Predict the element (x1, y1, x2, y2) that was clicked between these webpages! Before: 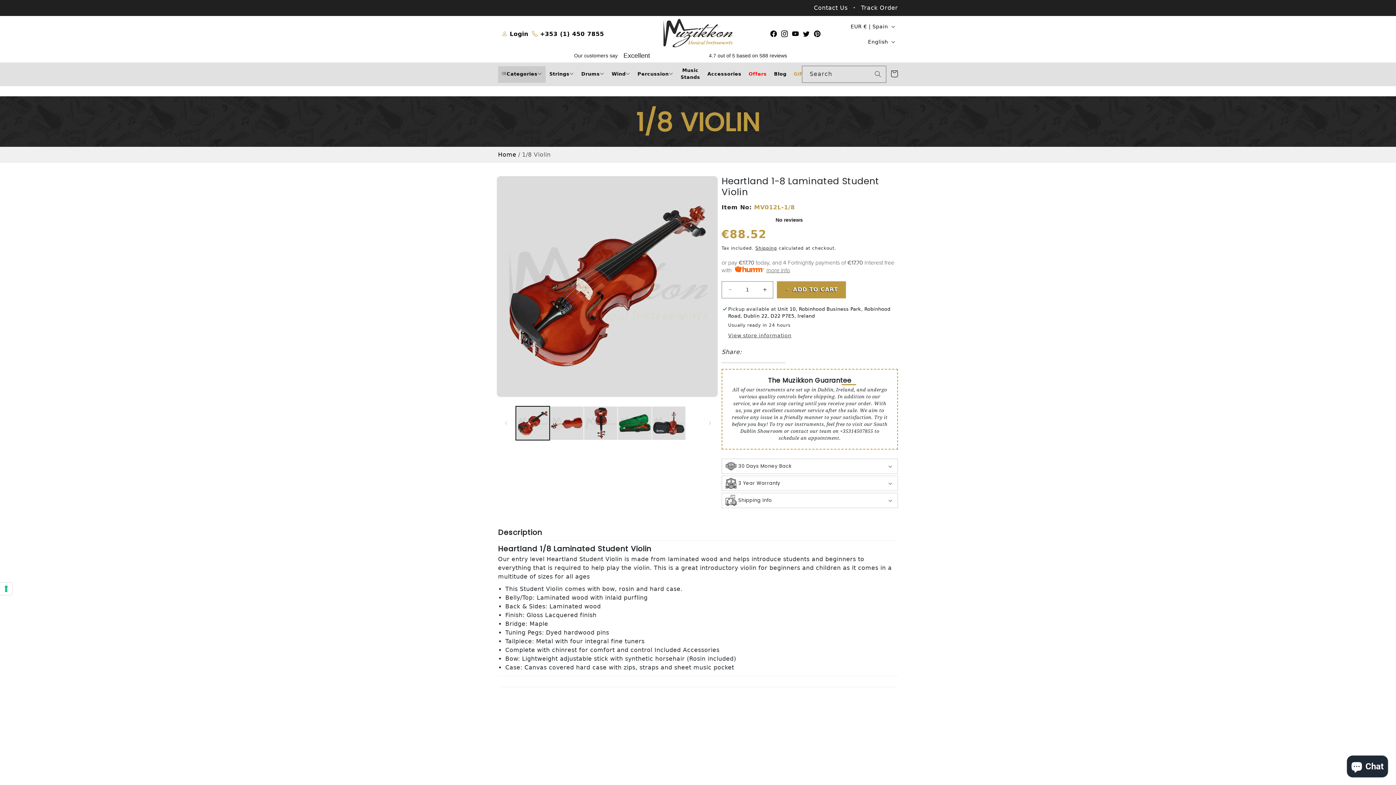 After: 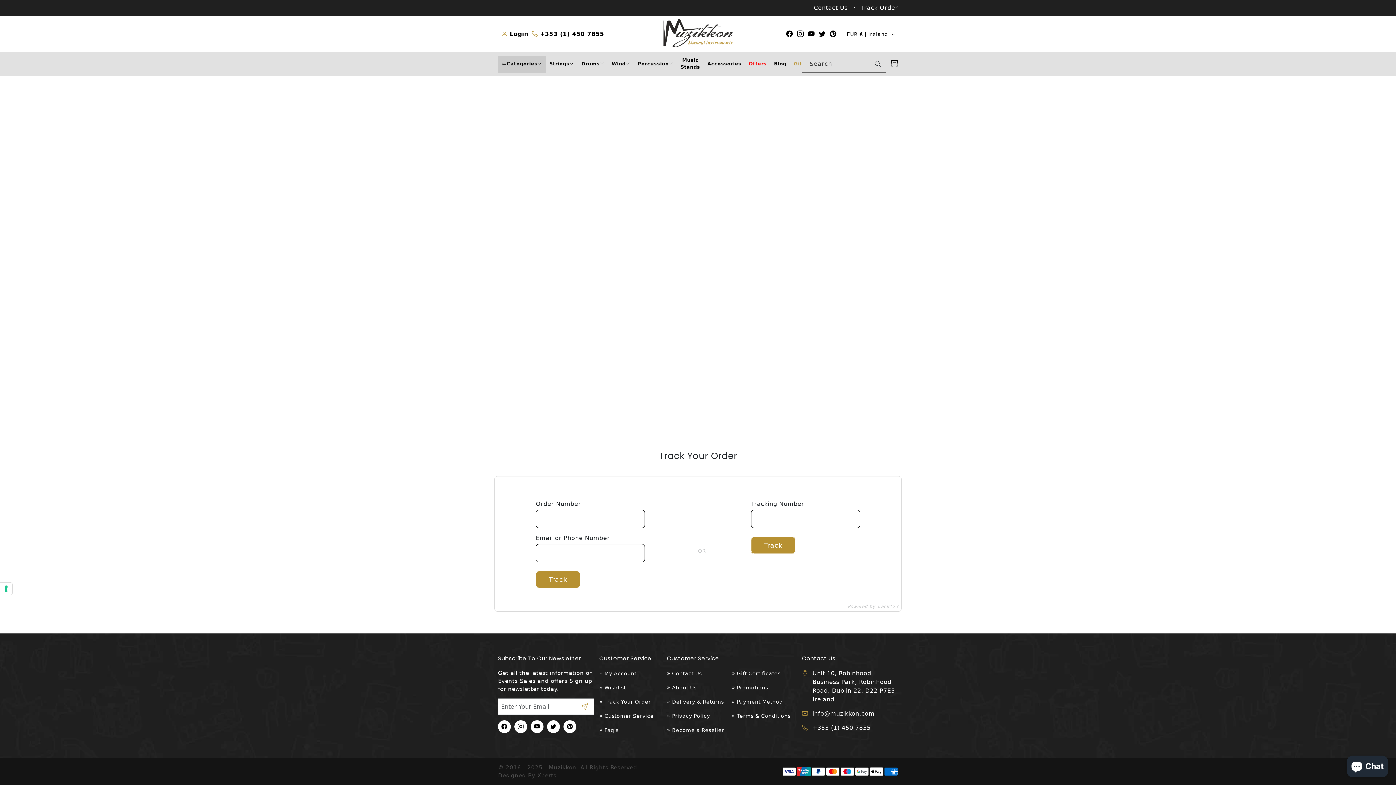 Action: bbox: (861, 3, 898, 12) label: Track Order